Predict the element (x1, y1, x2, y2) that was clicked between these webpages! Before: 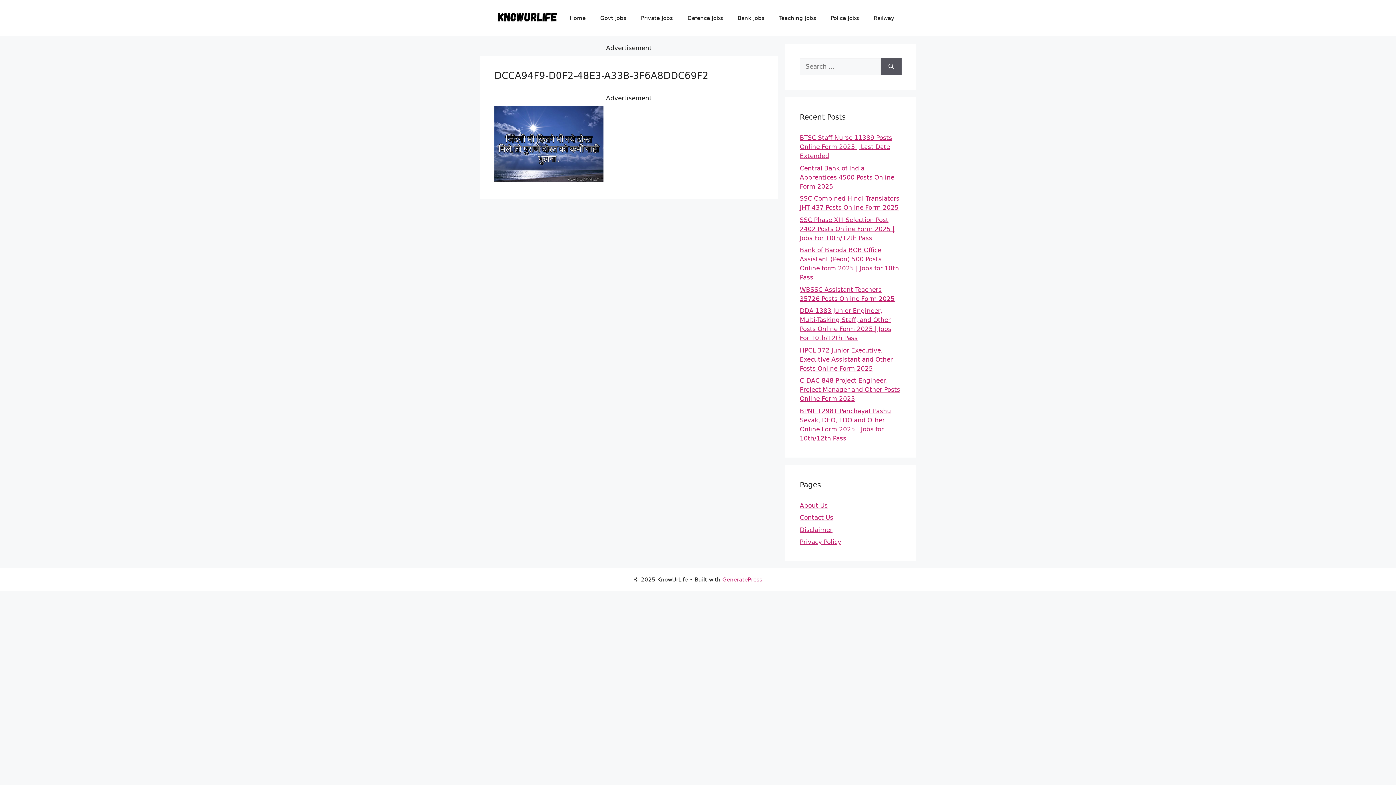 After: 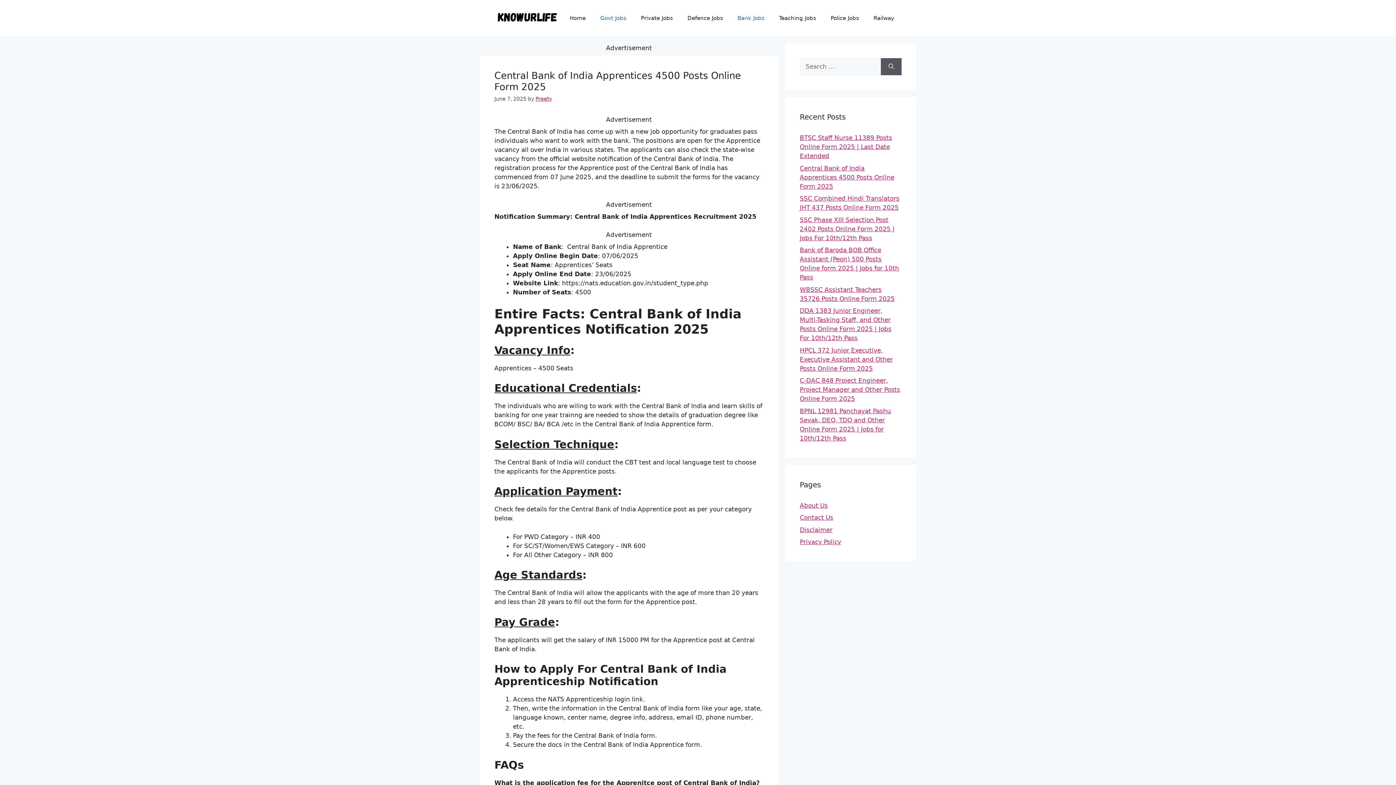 Action: bbox: (800, 164, 894, 190) label: Central Bank of India Apprentices 4500 Posts Online Form 2025